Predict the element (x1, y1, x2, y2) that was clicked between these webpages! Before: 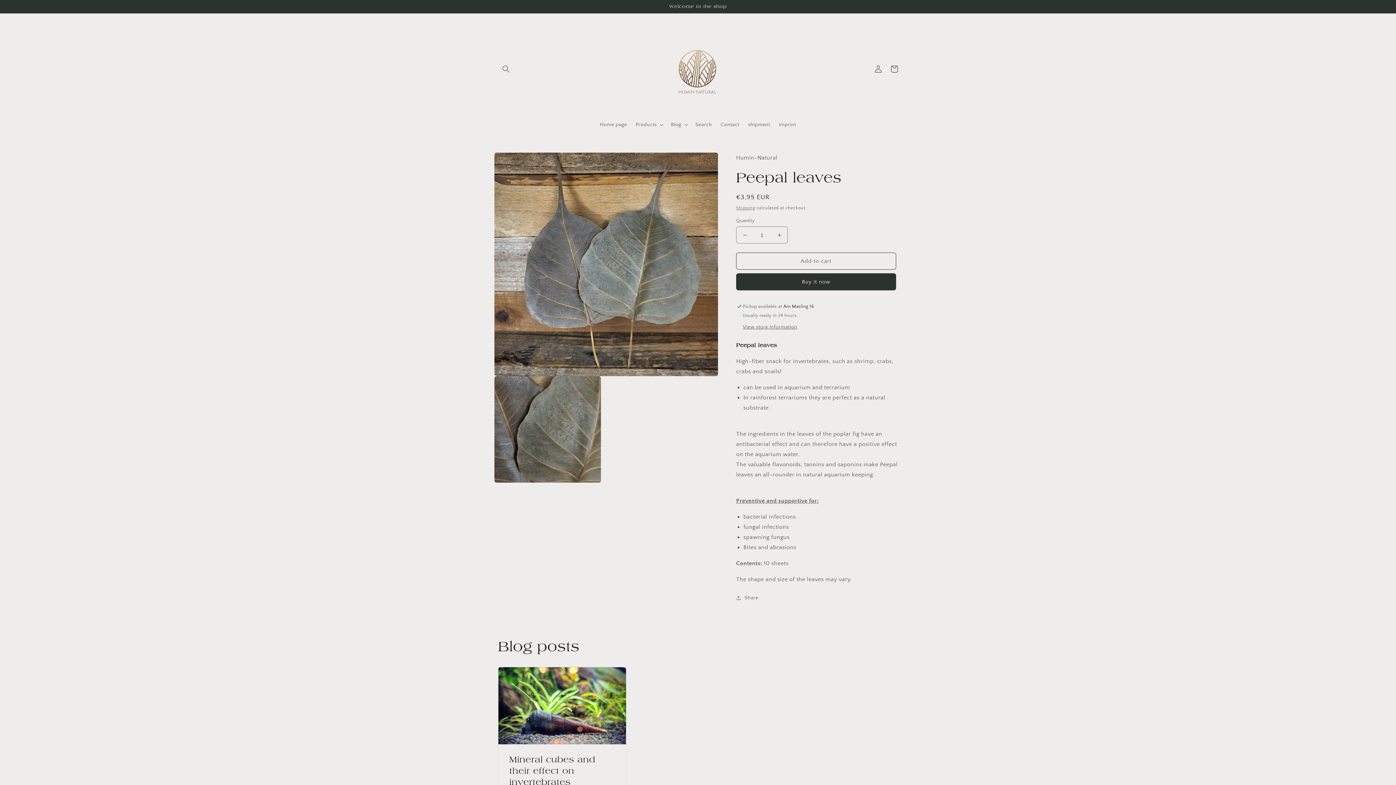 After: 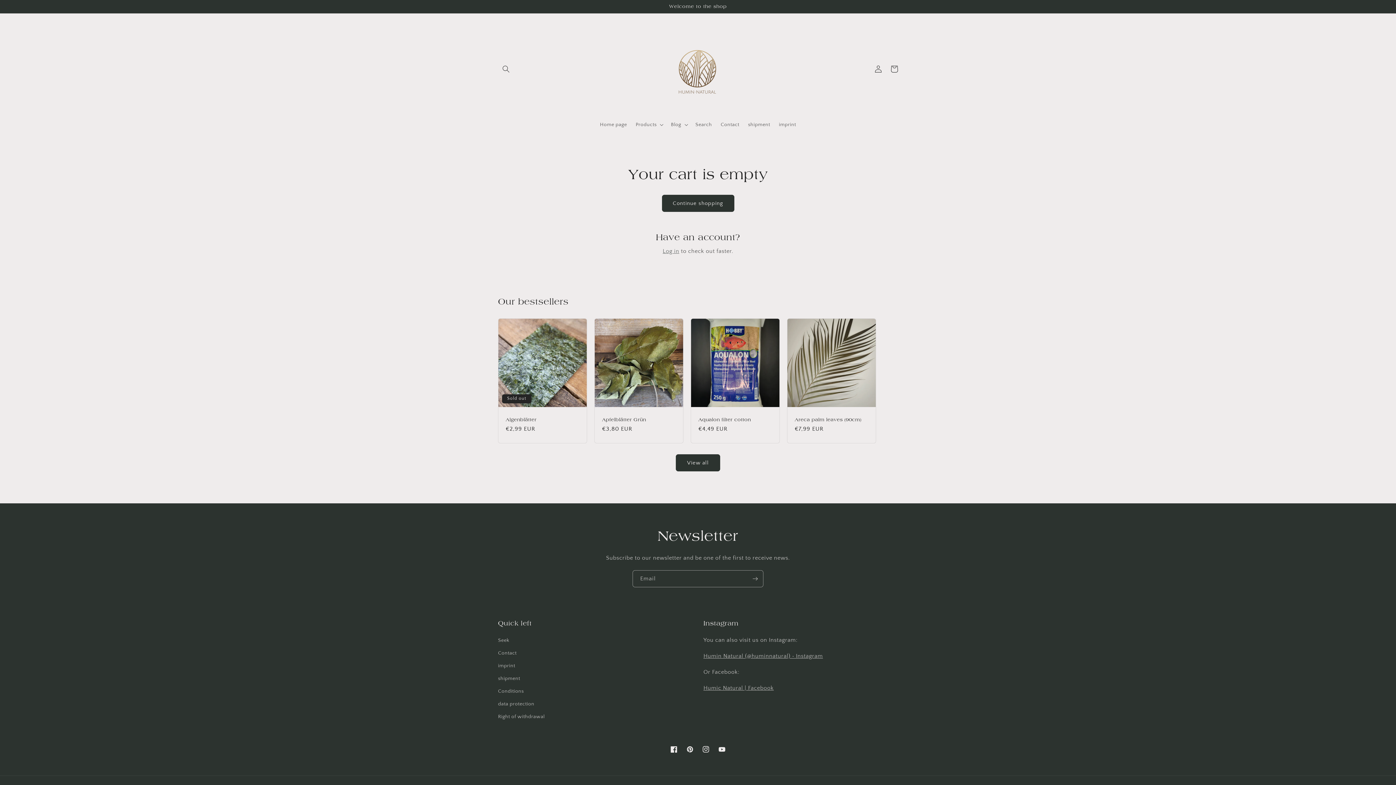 Action: label: Cart bbox: (886, 60, 902, 76)